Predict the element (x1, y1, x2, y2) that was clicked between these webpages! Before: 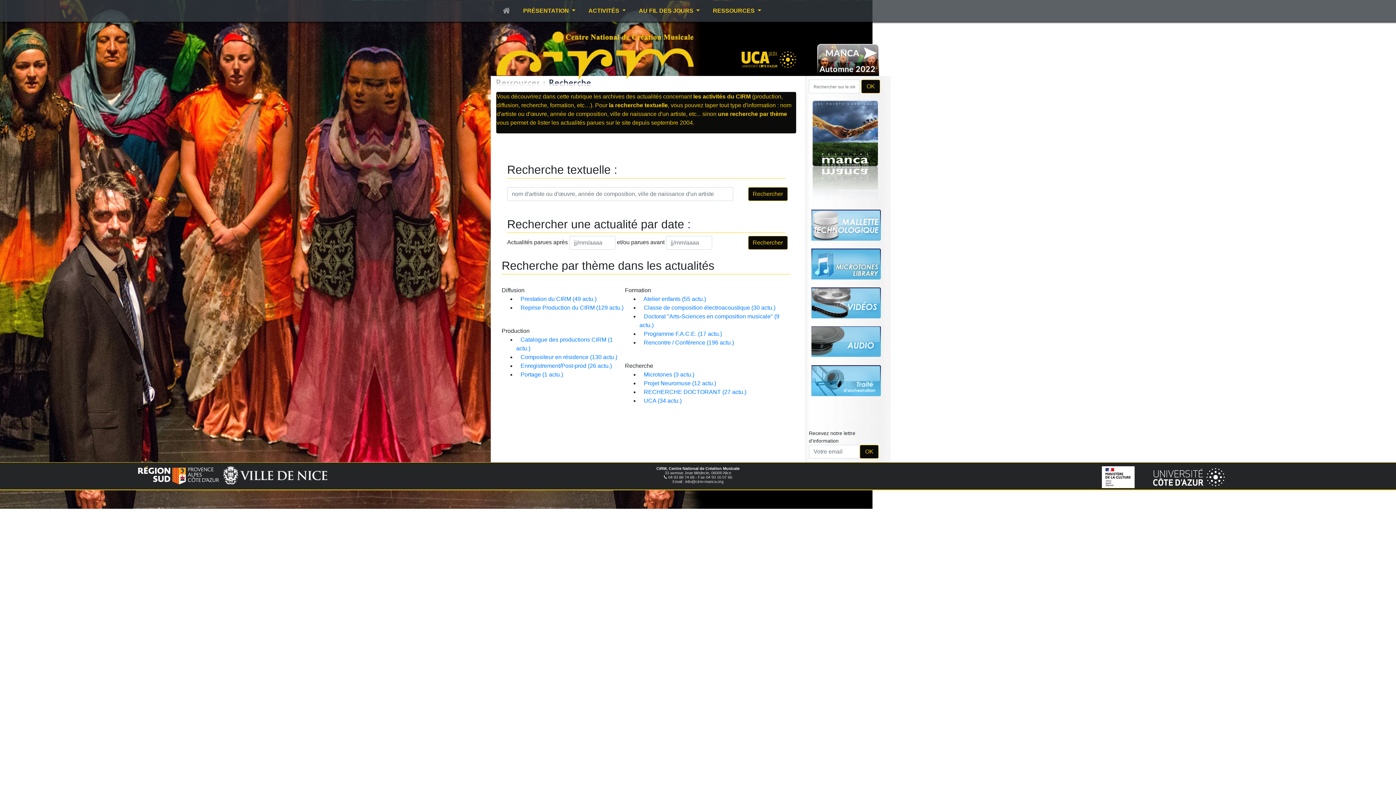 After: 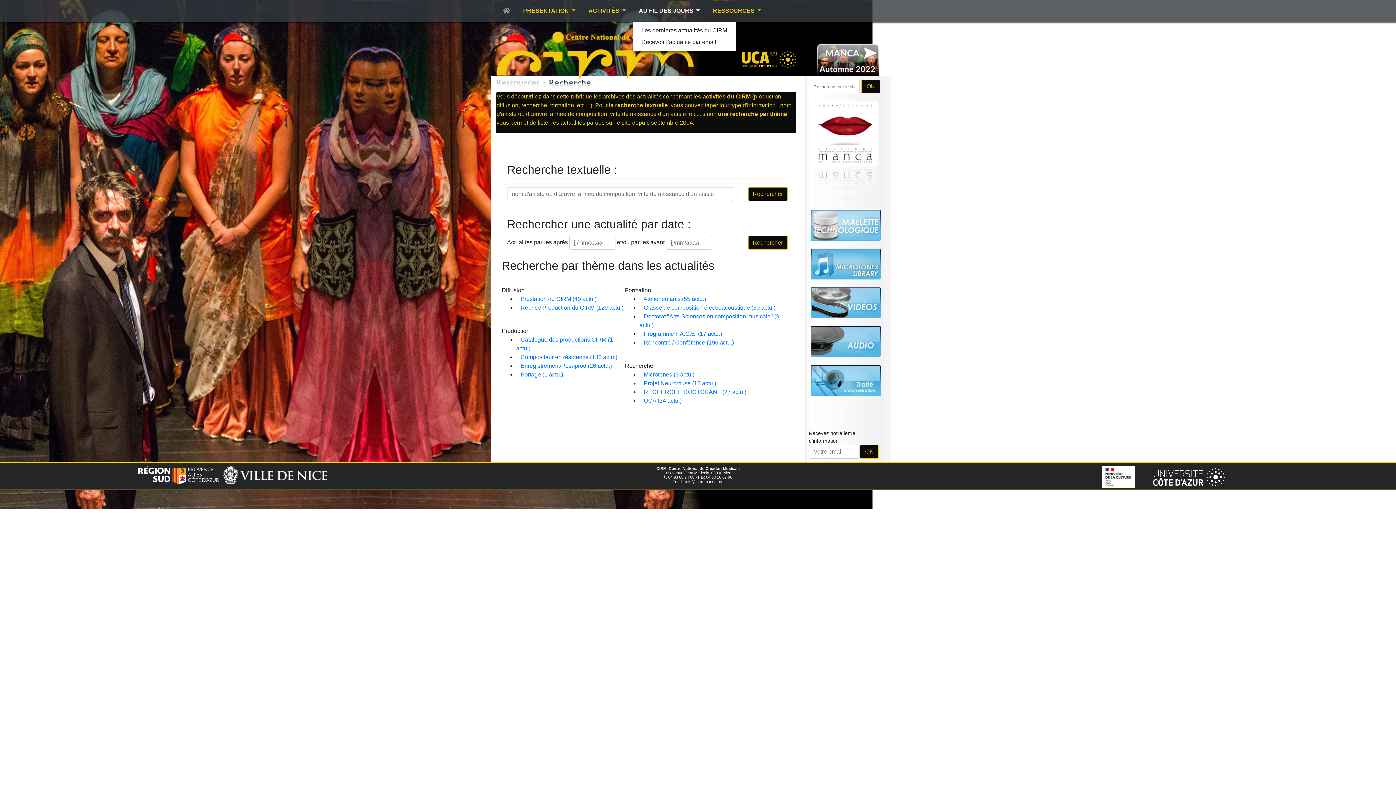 Action: bbox: (636, 3, 702, 18) label: AU FIL DES JOURS 